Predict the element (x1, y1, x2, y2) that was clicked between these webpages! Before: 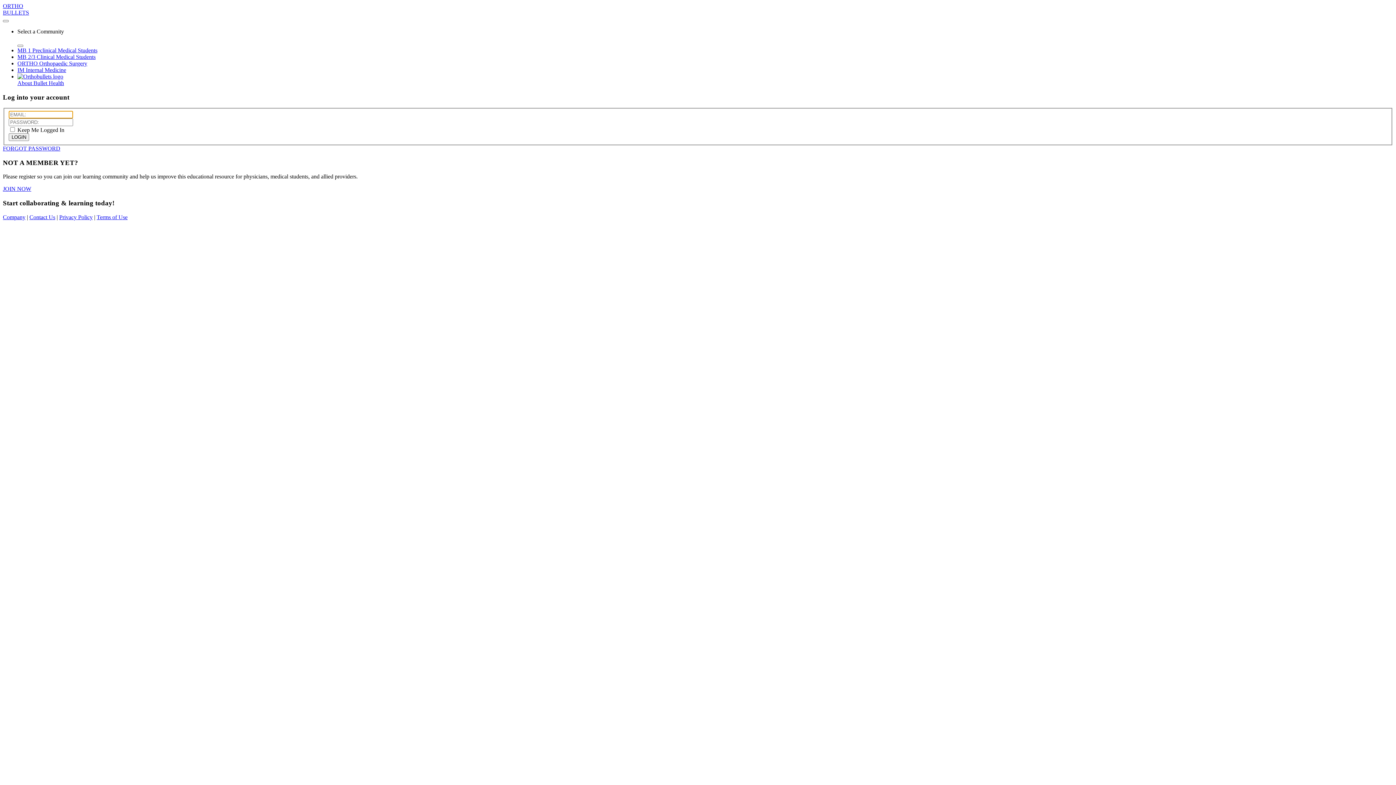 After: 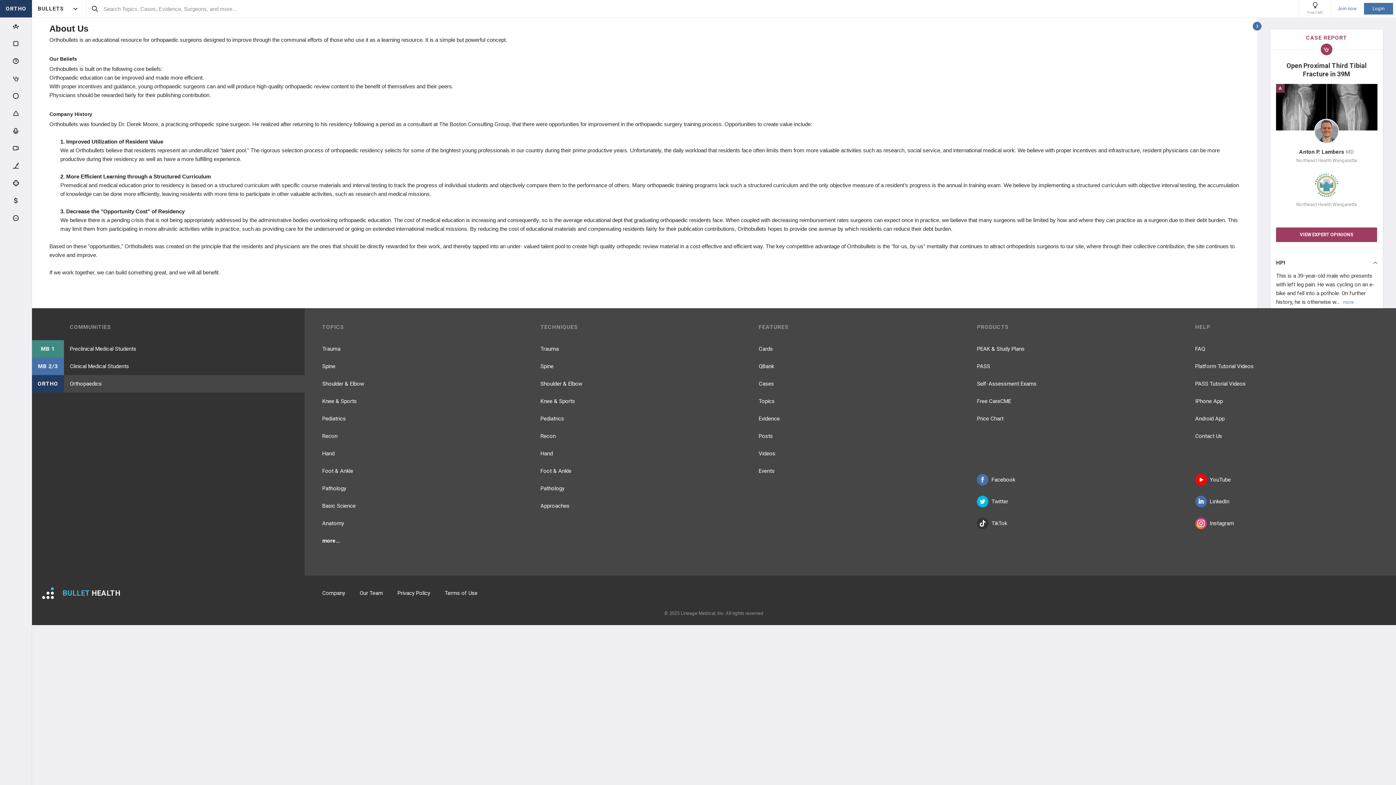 Action: label: Company bbox: (2, 214, 25, 220)